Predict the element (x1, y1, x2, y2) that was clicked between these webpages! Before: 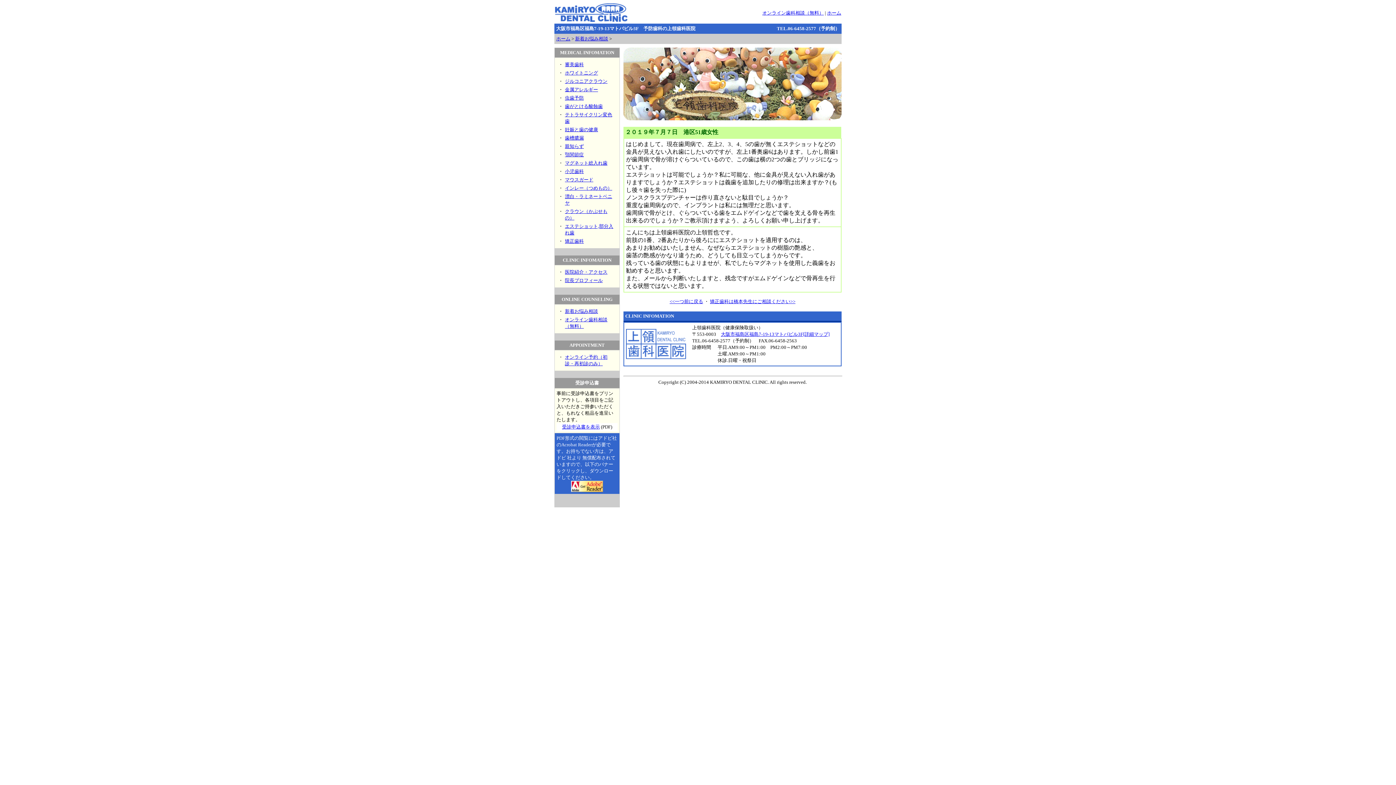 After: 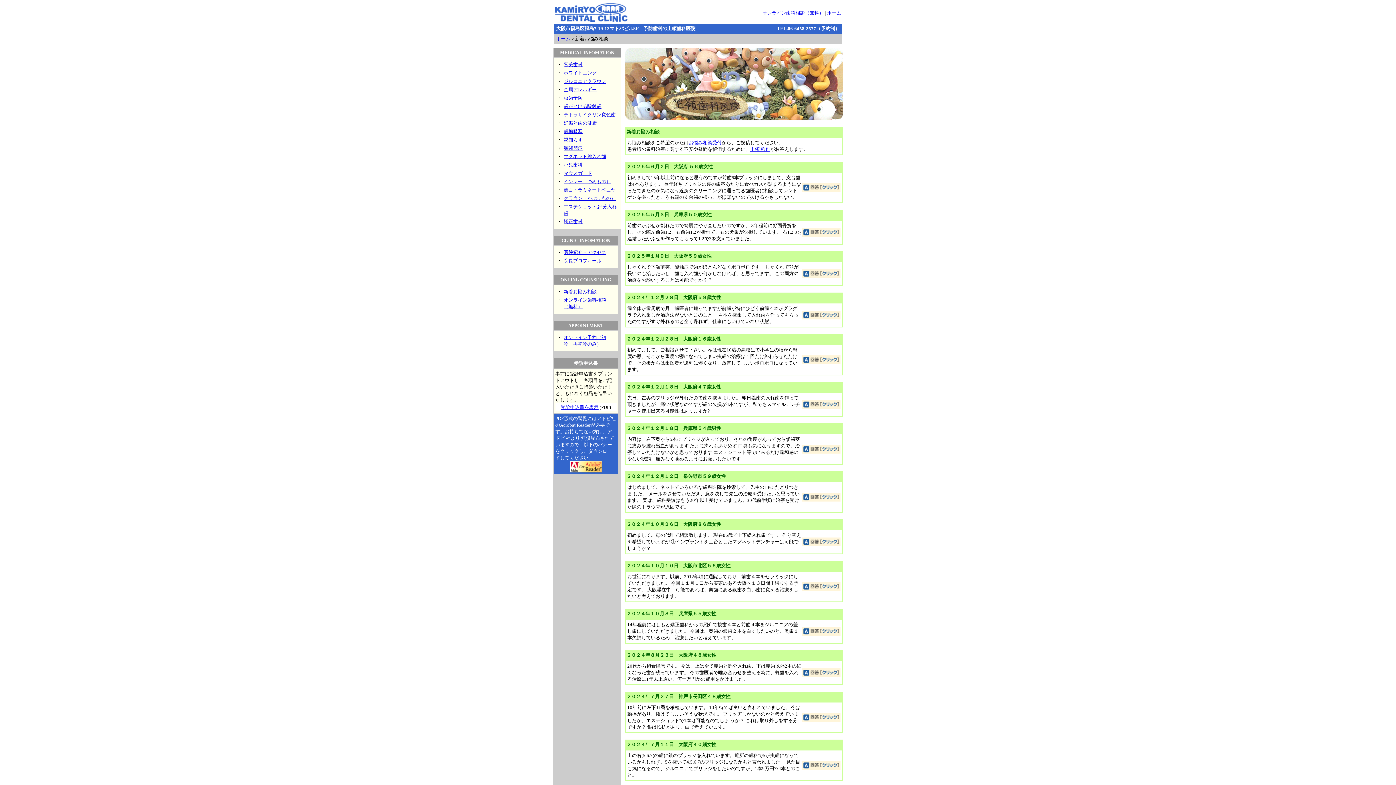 Action: bbox: (575, 36, 608, 41) label: 新着お悩み相談